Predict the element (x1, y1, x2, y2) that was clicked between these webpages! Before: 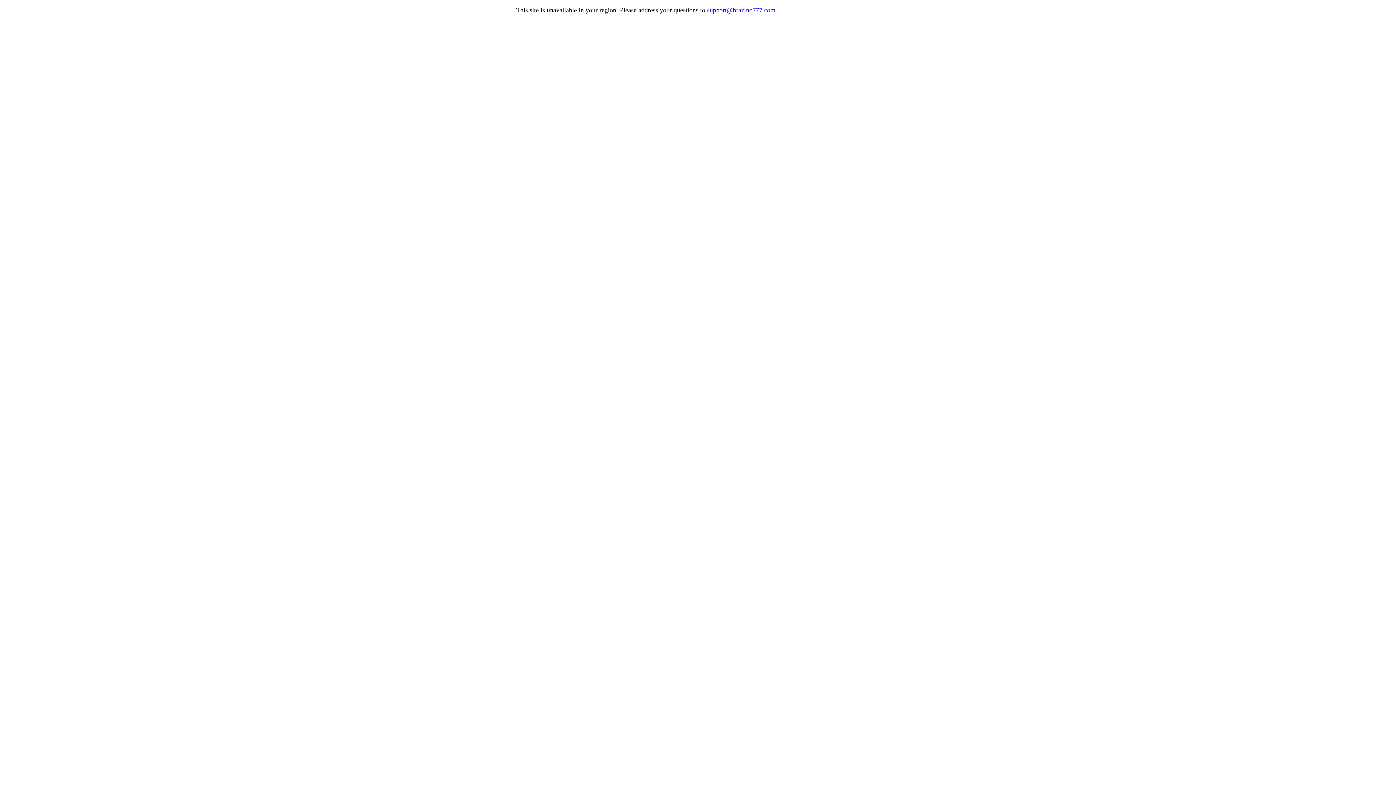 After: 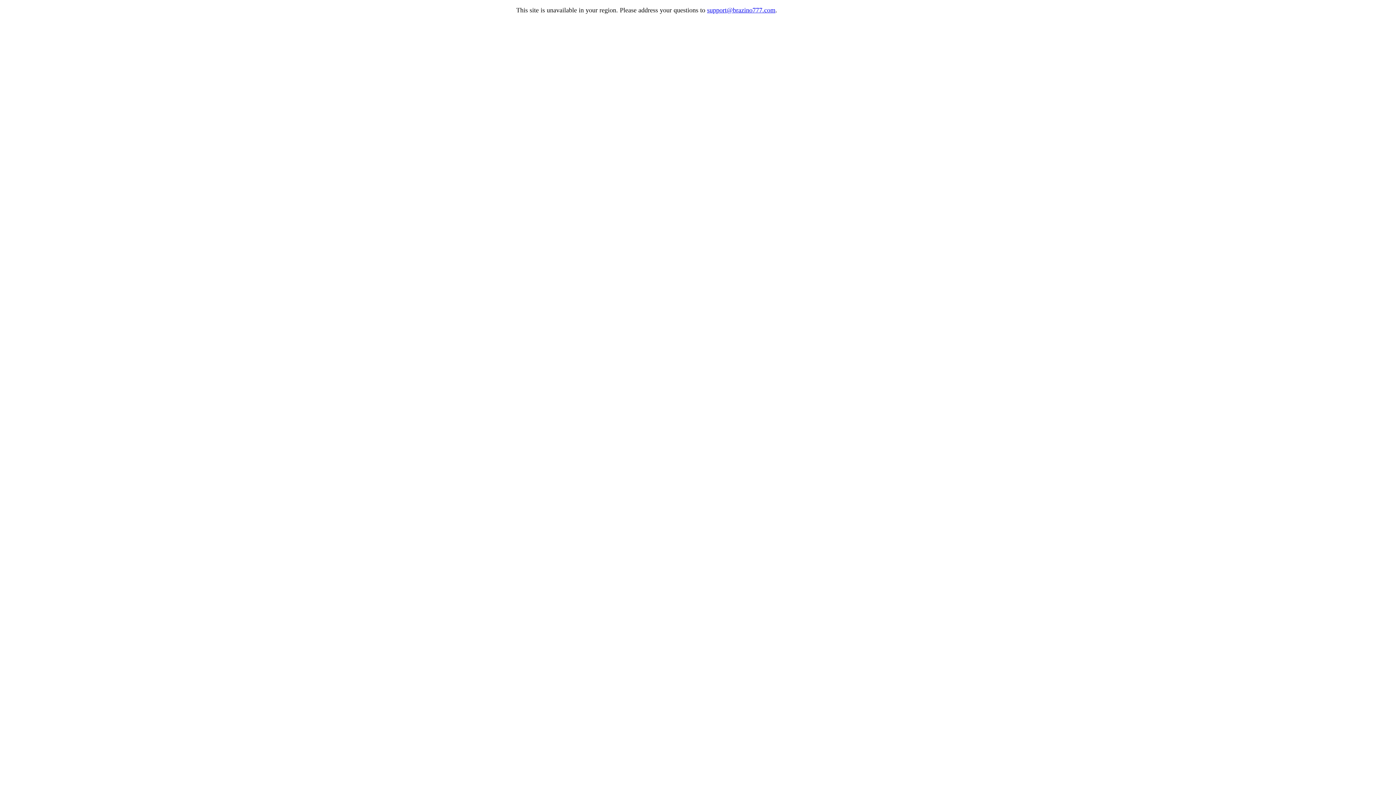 Action: label: support@brazino777.com bbox: (707, 6, 775, 13)